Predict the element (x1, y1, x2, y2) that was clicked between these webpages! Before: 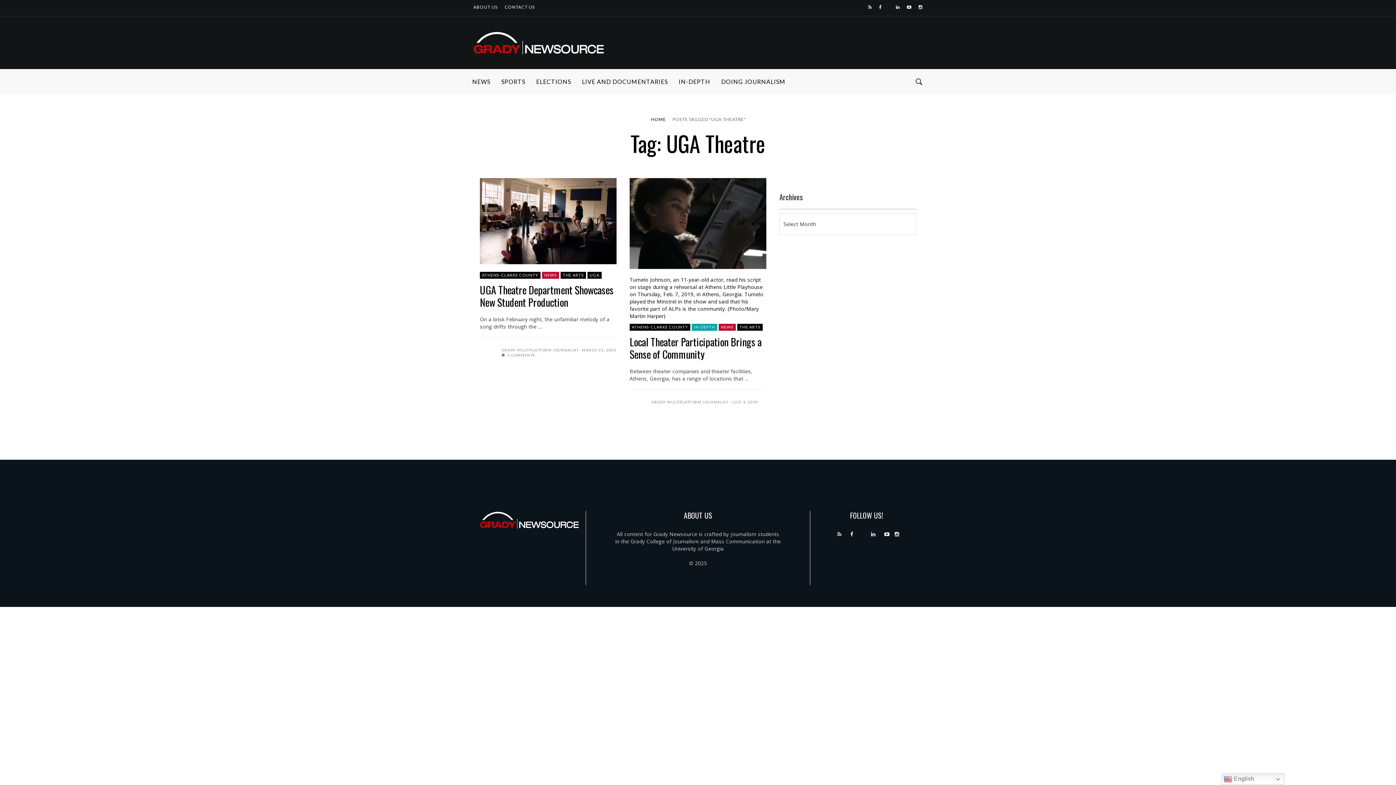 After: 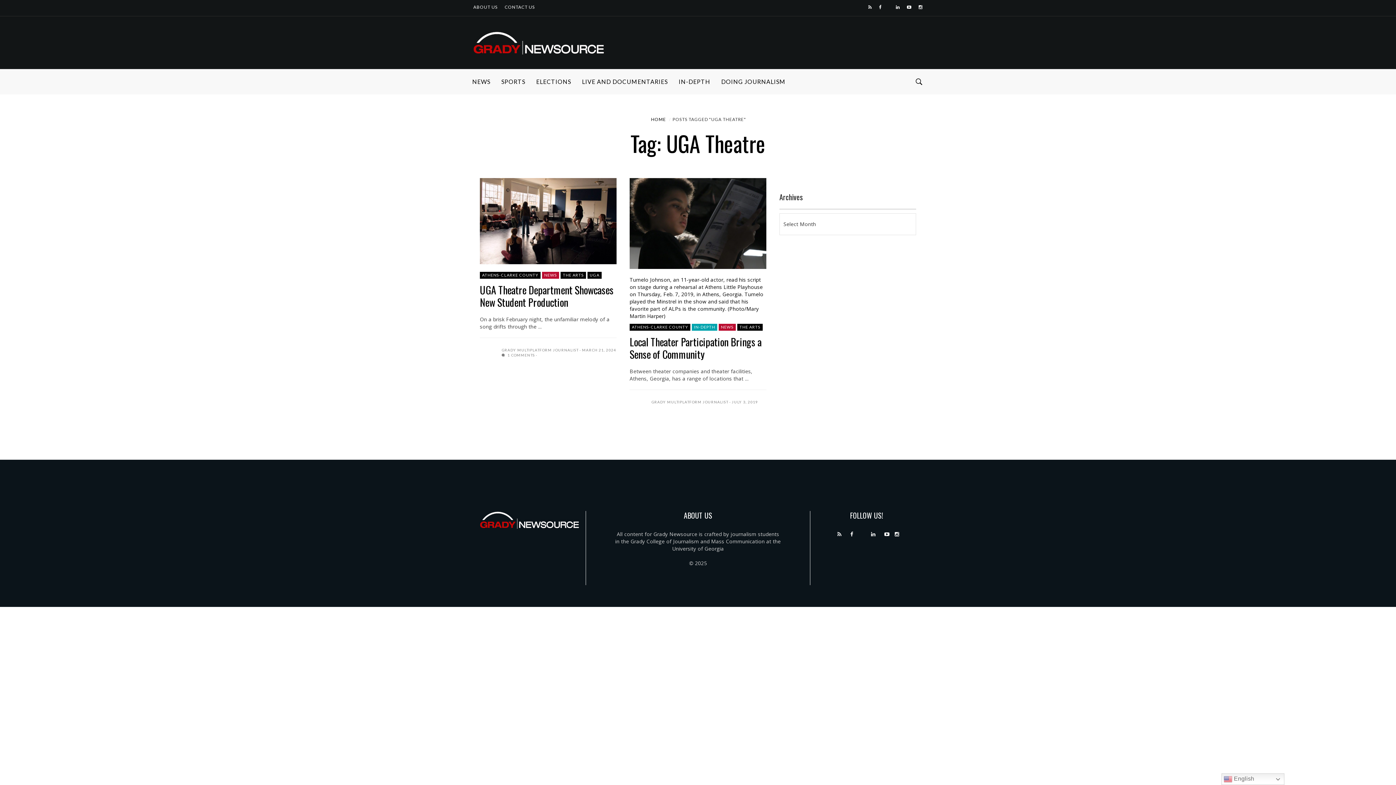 Action: label: POSTS TAGGED "UGA THEATRE" bbox: (667, 116, 746, 122)